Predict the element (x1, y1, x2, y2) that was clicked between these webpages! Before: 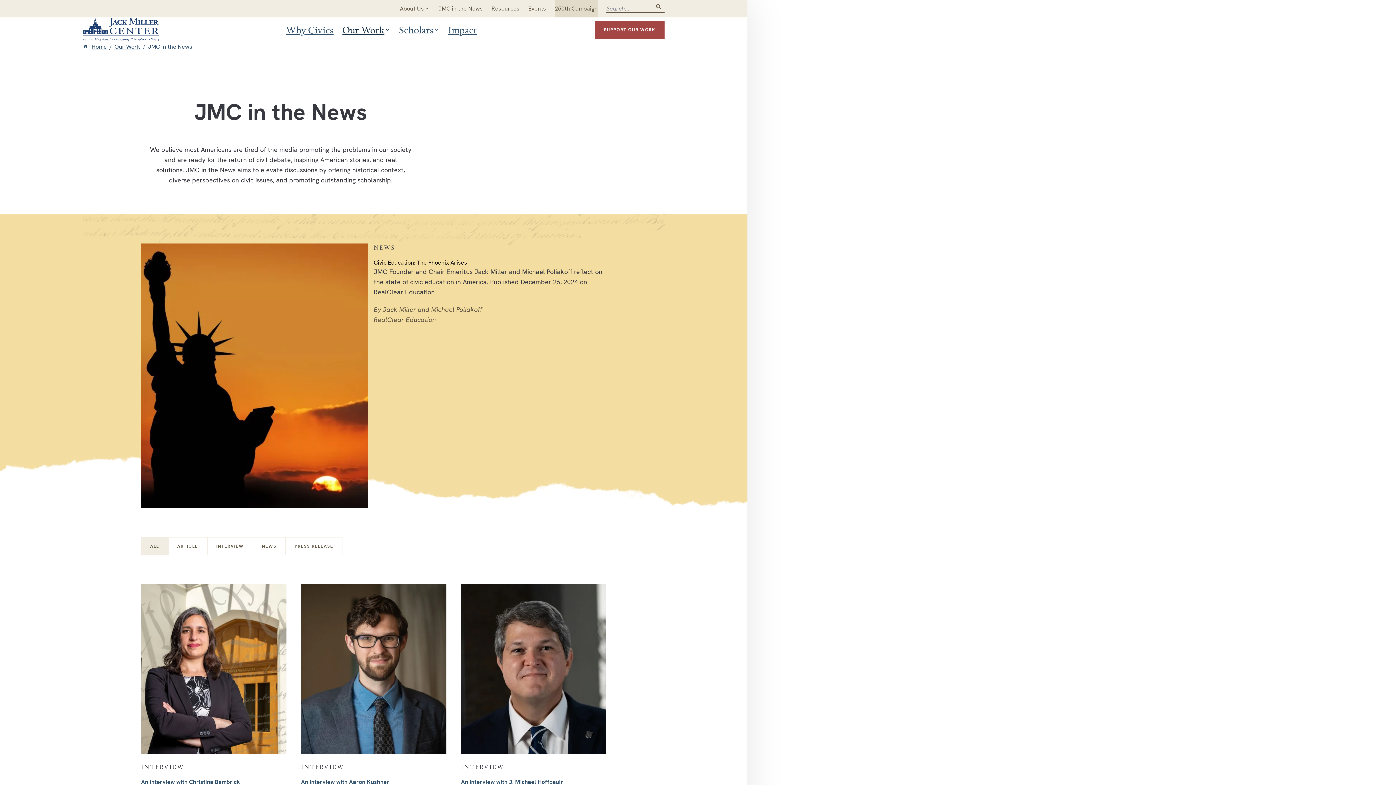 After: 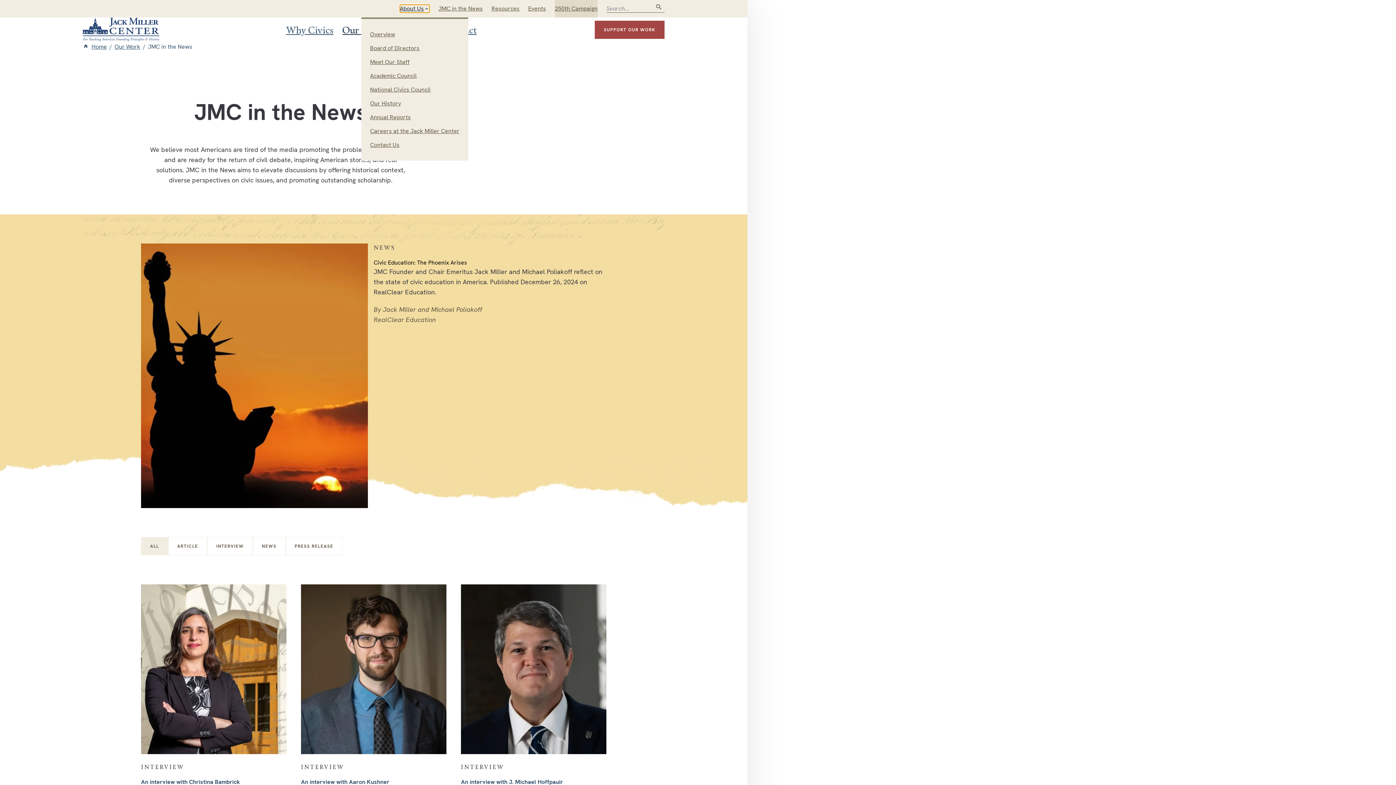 Action: bbox: (400, 4, 429, 12) label: About Us